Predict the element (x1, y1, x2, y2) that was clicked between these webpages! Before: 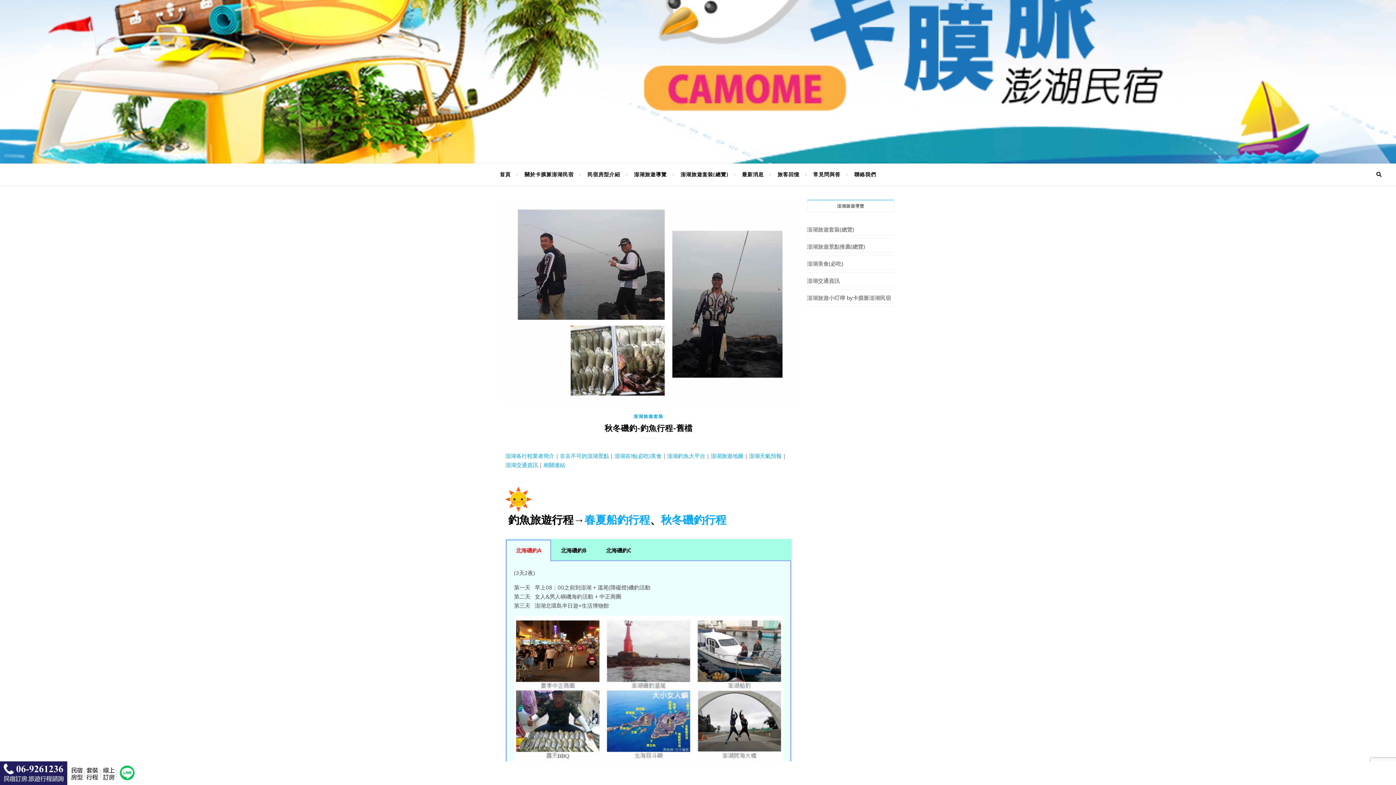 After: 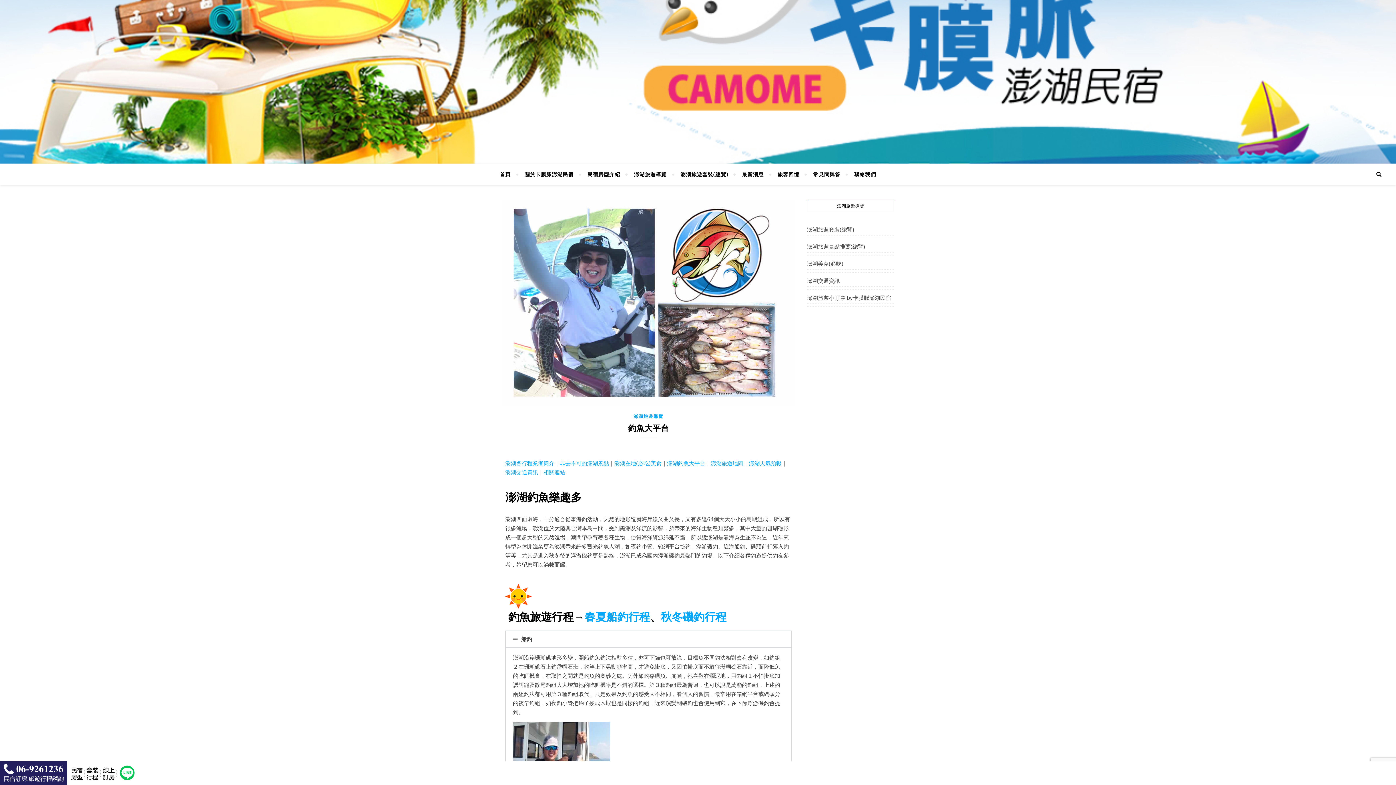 Action: bbox: (667, 452, 705, 459) label: 澎湖釣魚大平台